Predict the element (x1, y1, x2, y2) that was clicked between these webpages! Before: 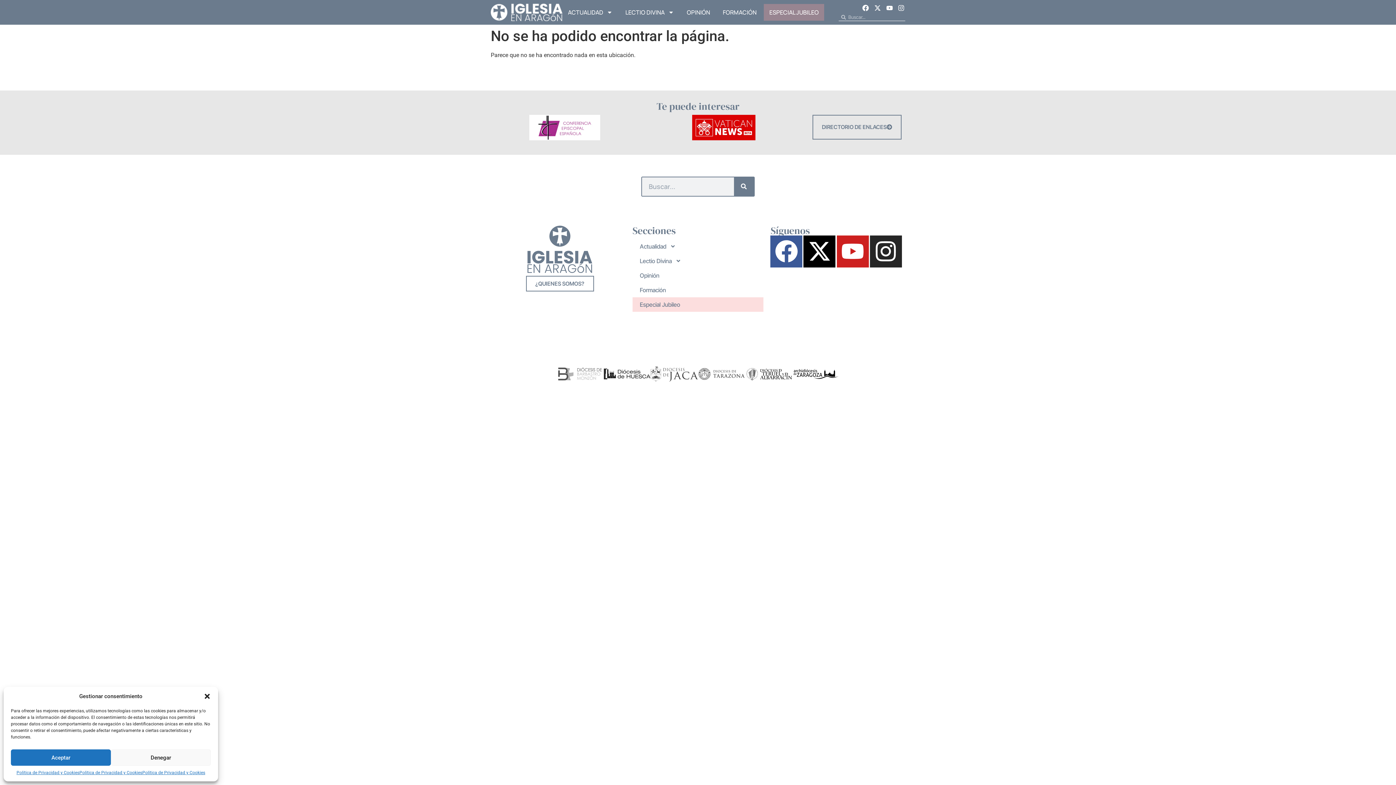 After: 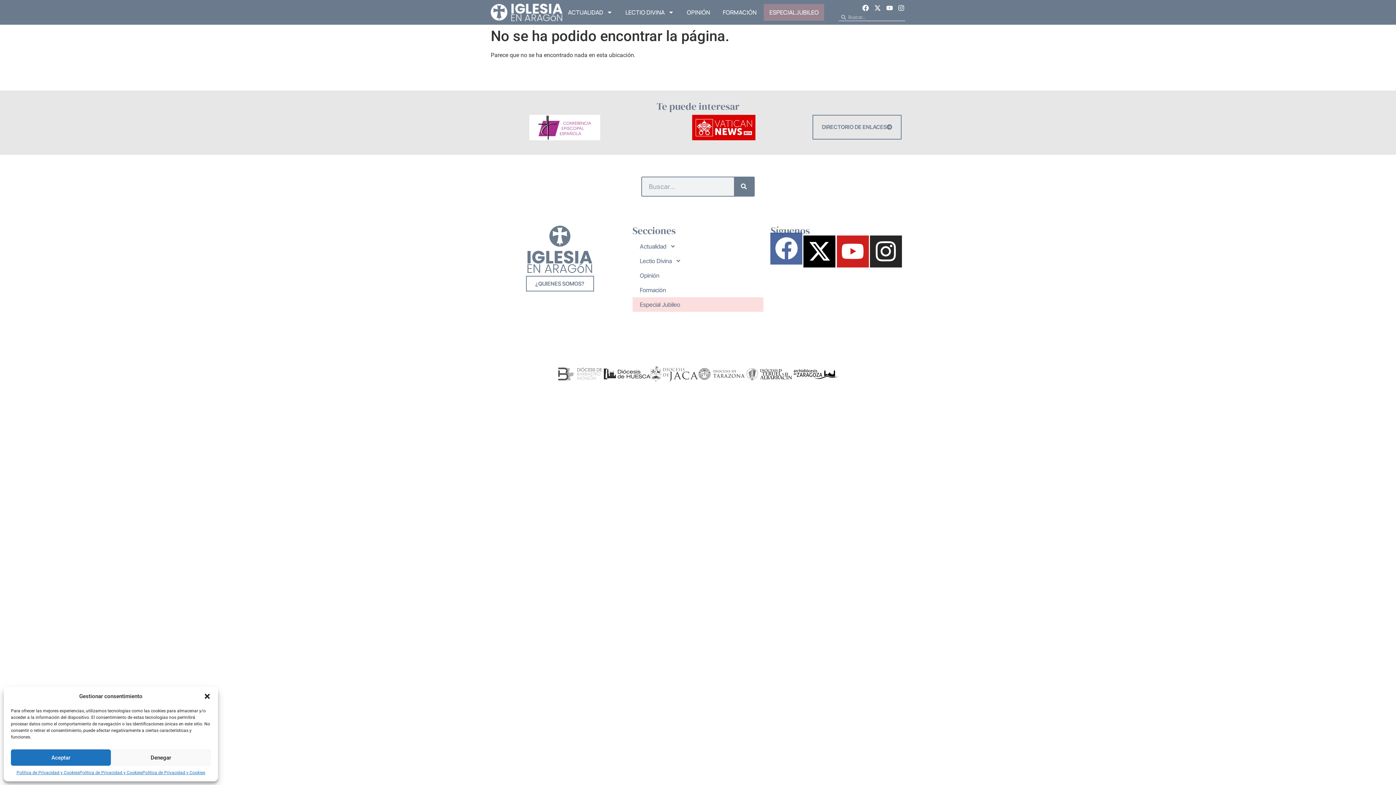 Action: label: Facebook bbox: (770, 235, 802, 267)